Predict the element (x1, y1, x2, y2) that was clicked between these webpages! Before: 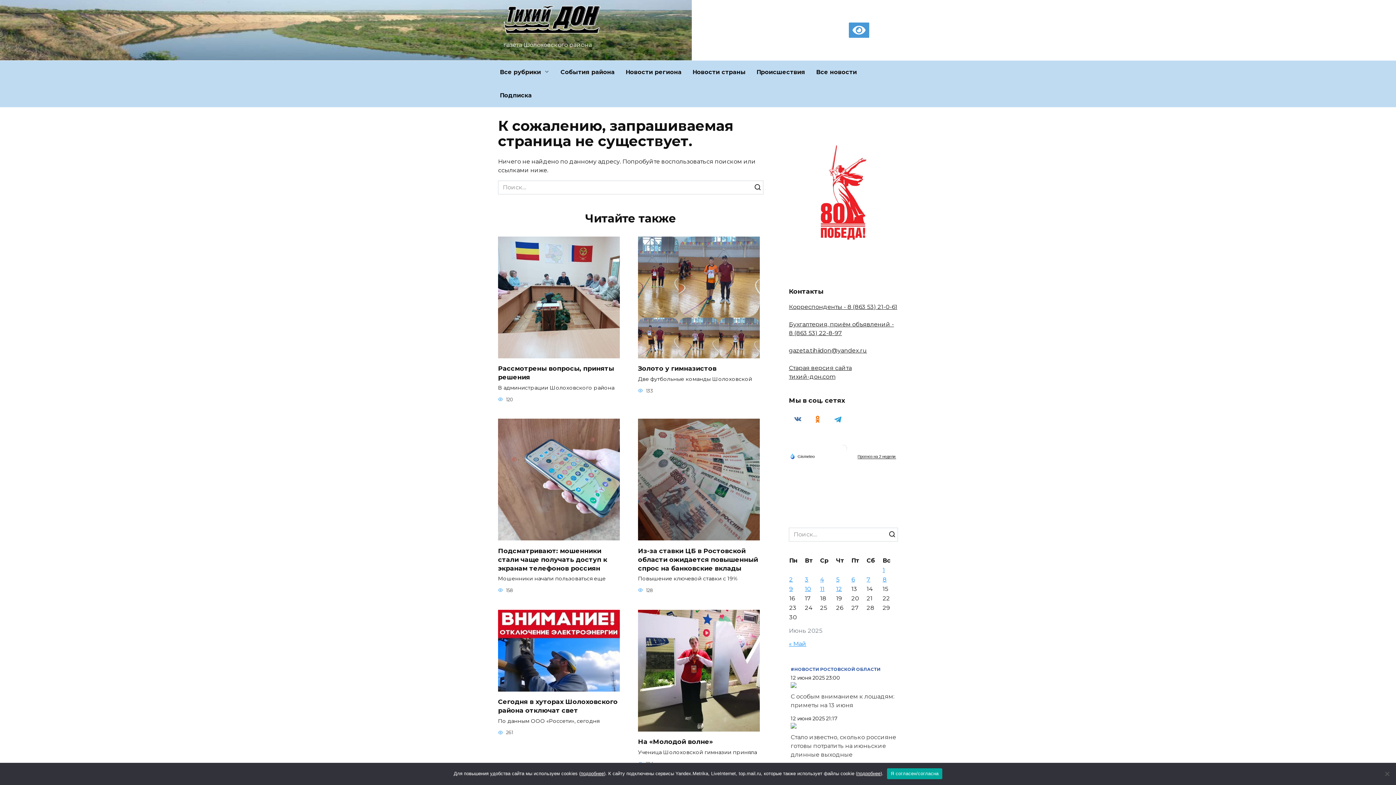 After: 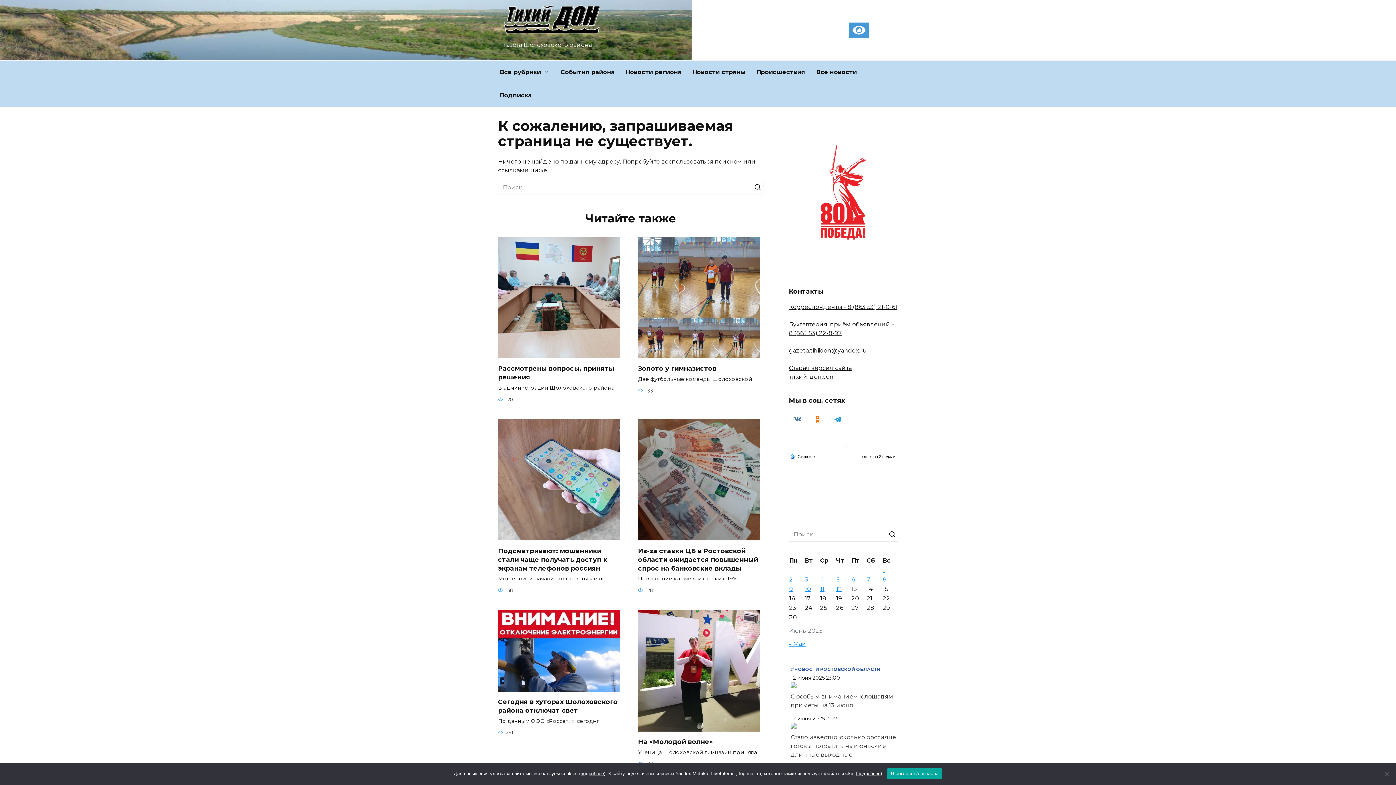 Action: bbox: (857, 454, 896, 459)